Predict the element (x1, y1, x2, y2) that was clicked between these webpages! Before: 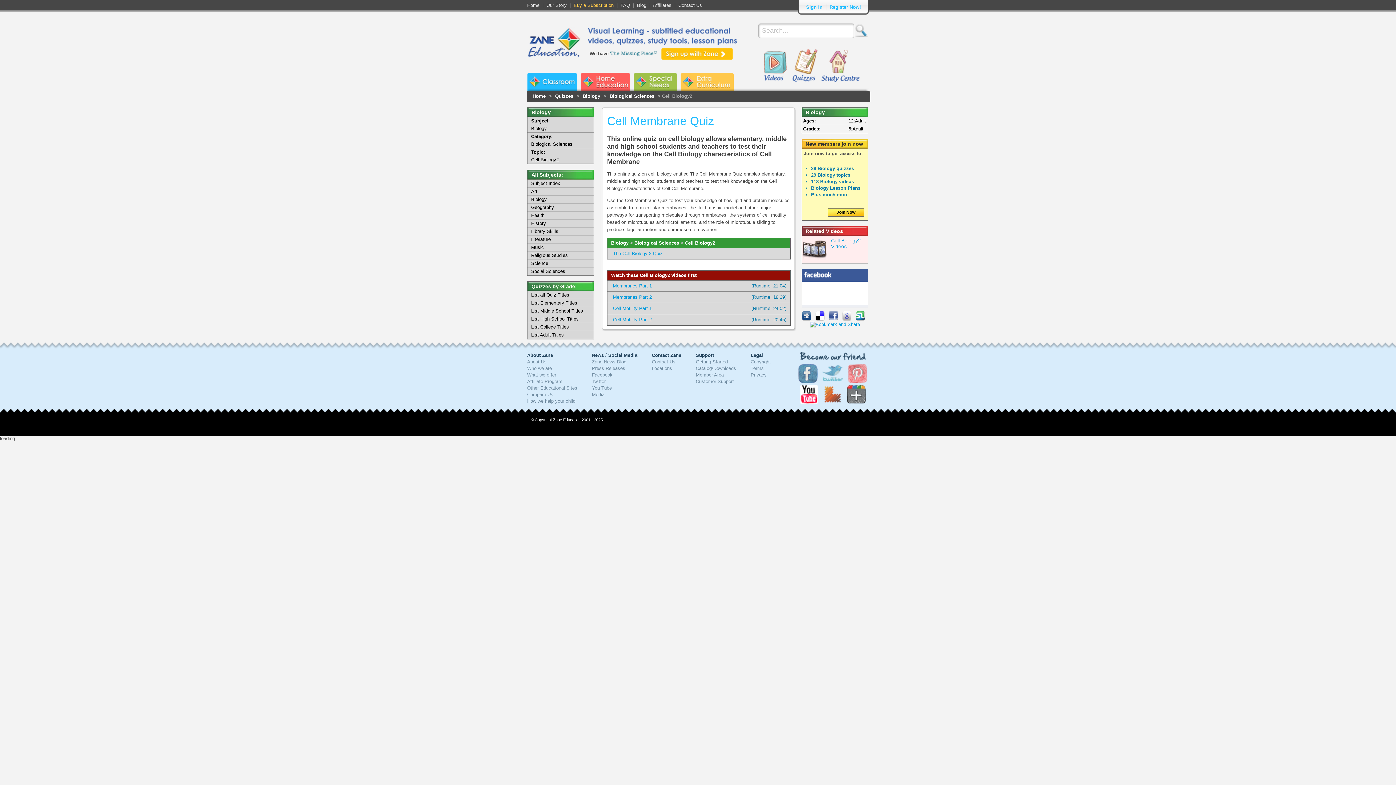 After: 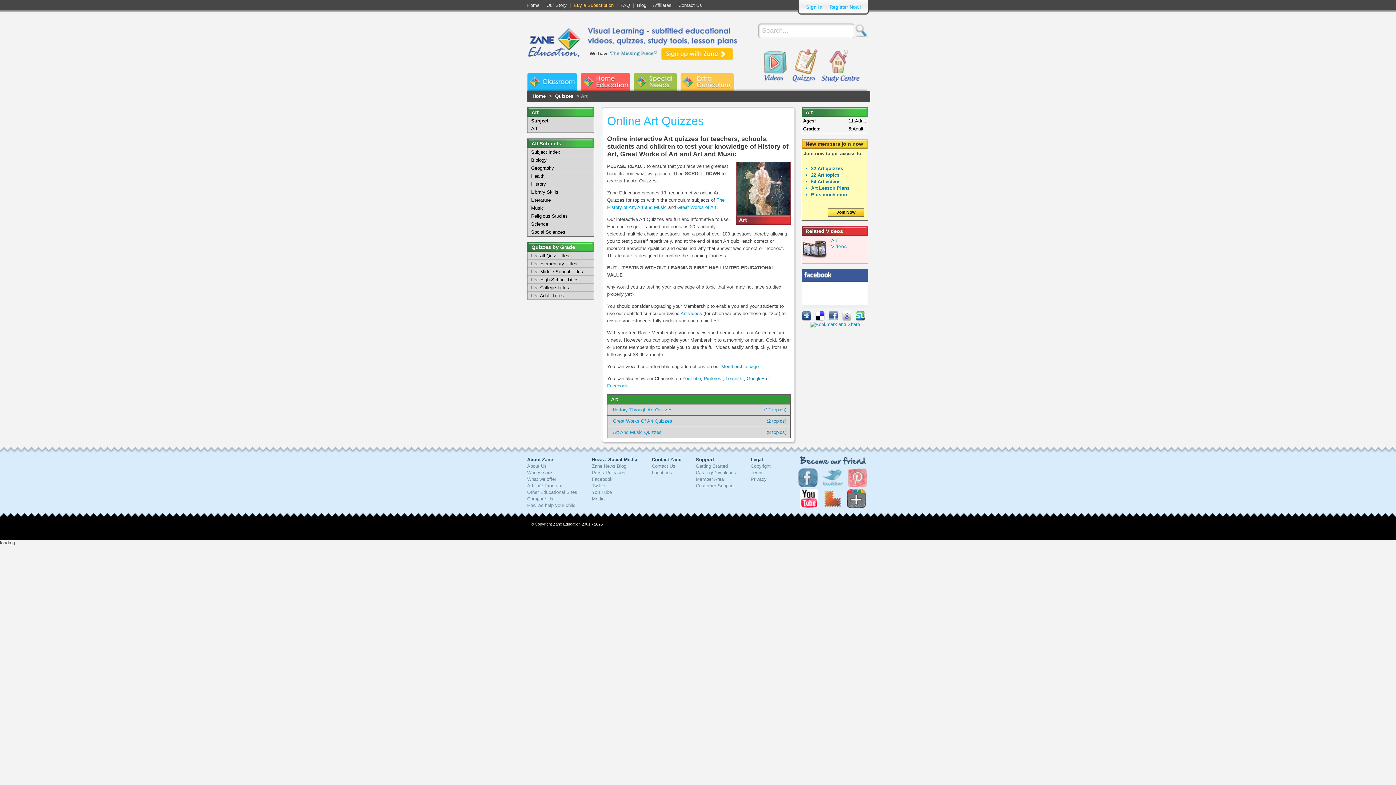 Action: label: Art bbox: (527, 187, 593, 195)